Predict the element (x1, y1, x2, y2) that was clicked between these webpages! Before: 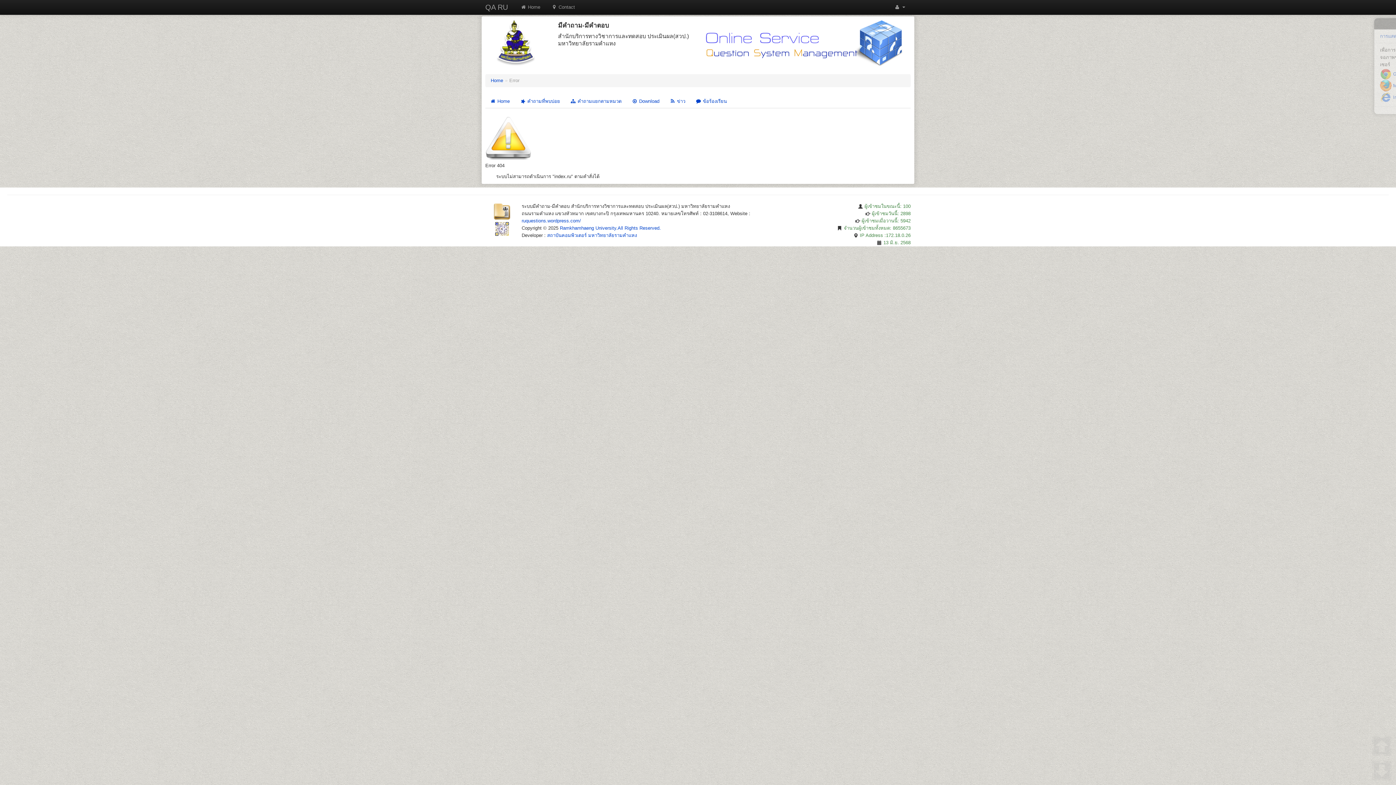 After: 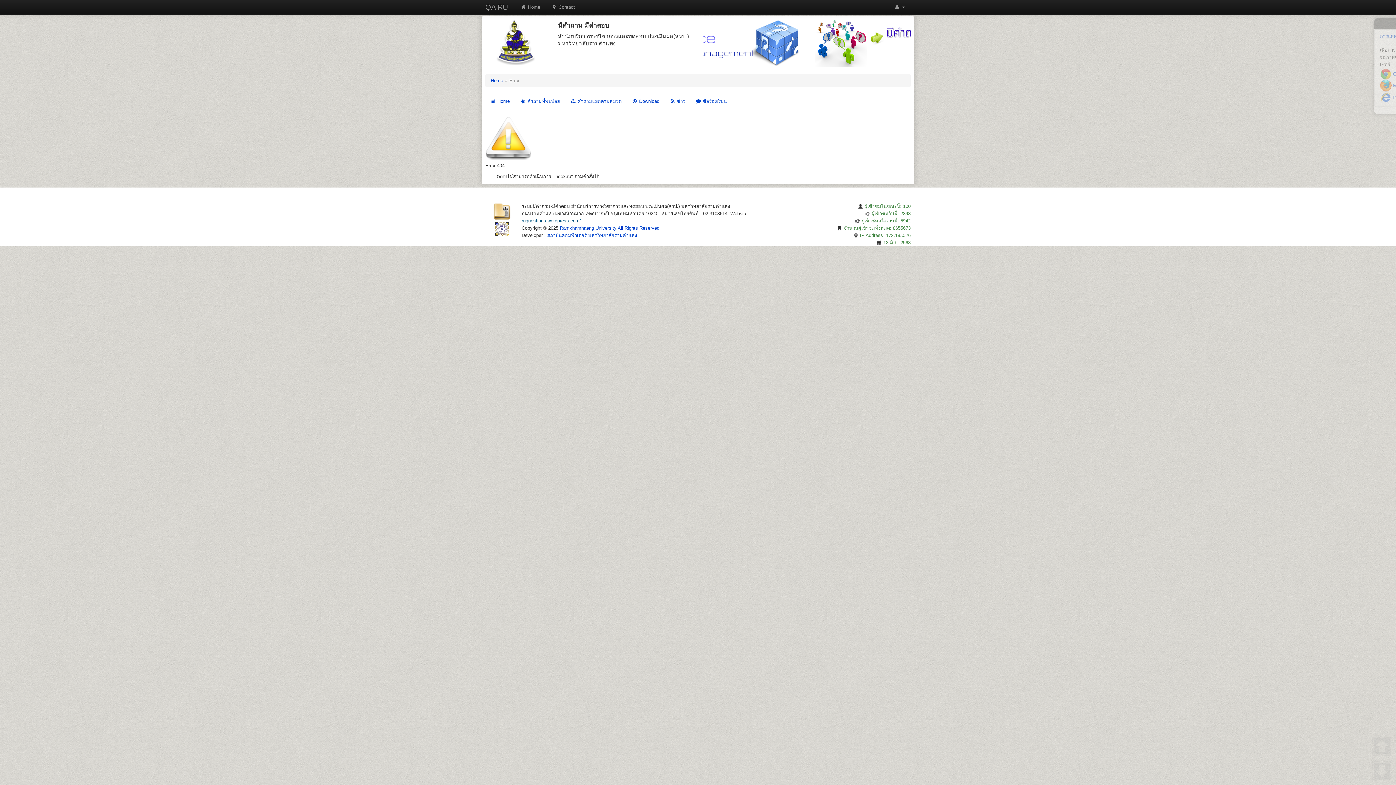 Action: label: ruquestions.wordpress.com/ bbox: (521, 218, 581, 223)